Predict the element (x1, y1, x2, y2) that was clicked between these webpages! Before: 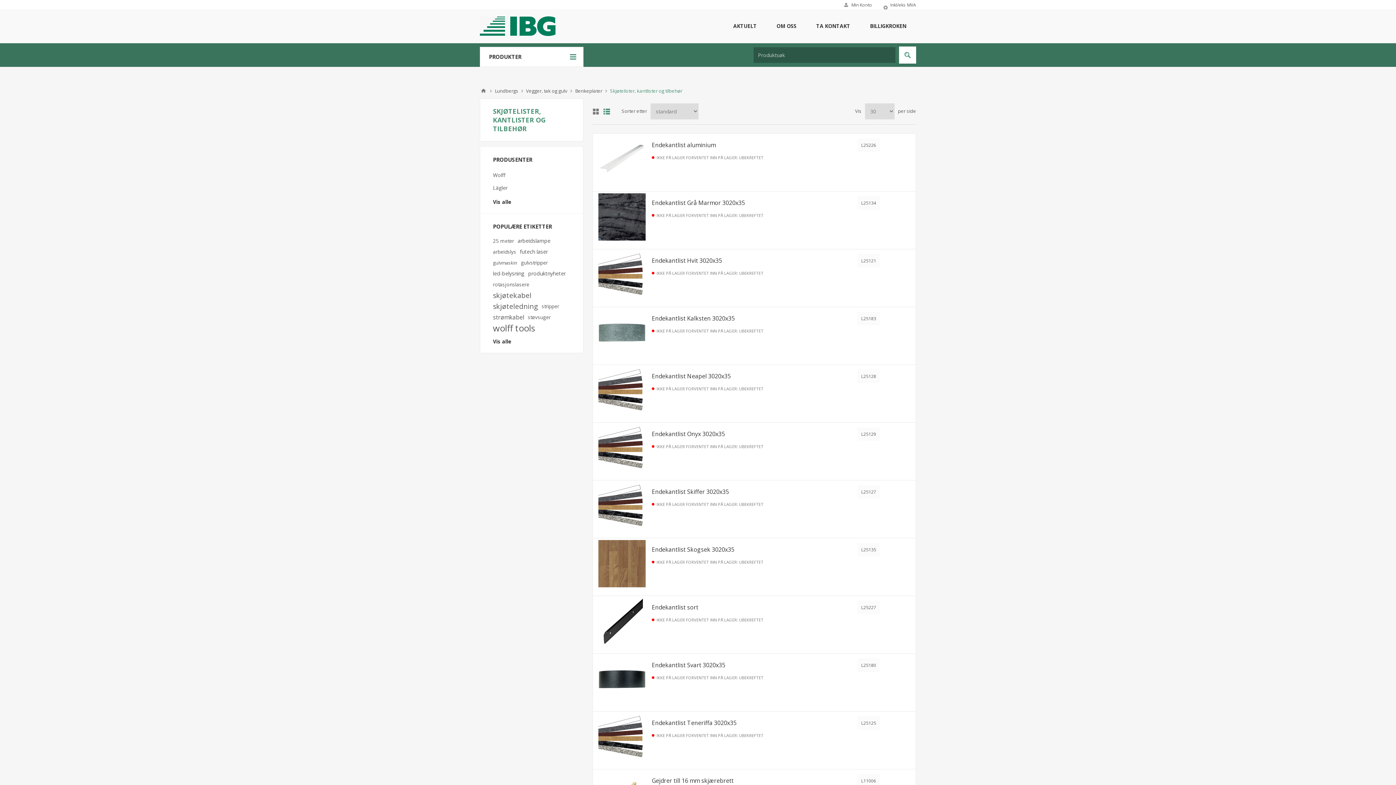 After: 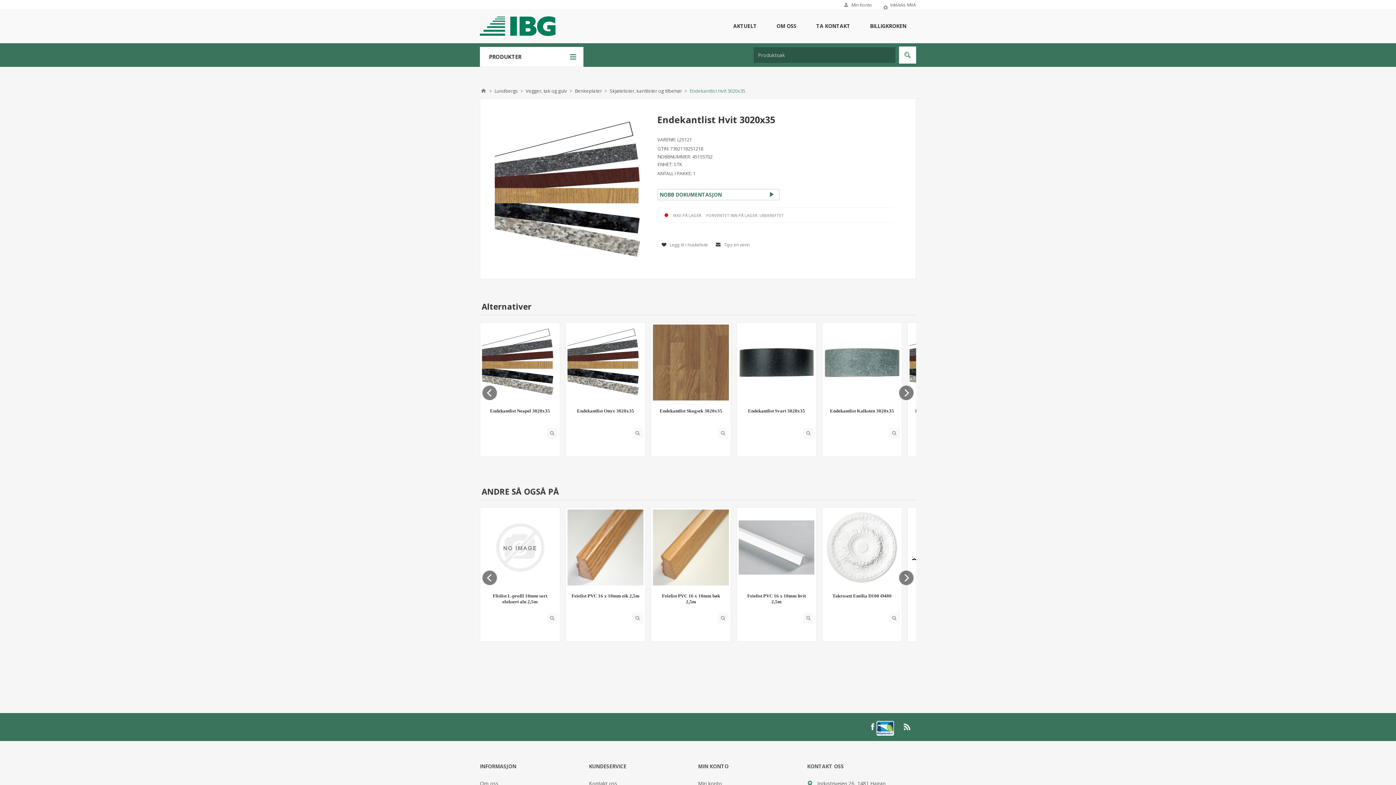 Action: bbox: (598, 251, 645, 298)